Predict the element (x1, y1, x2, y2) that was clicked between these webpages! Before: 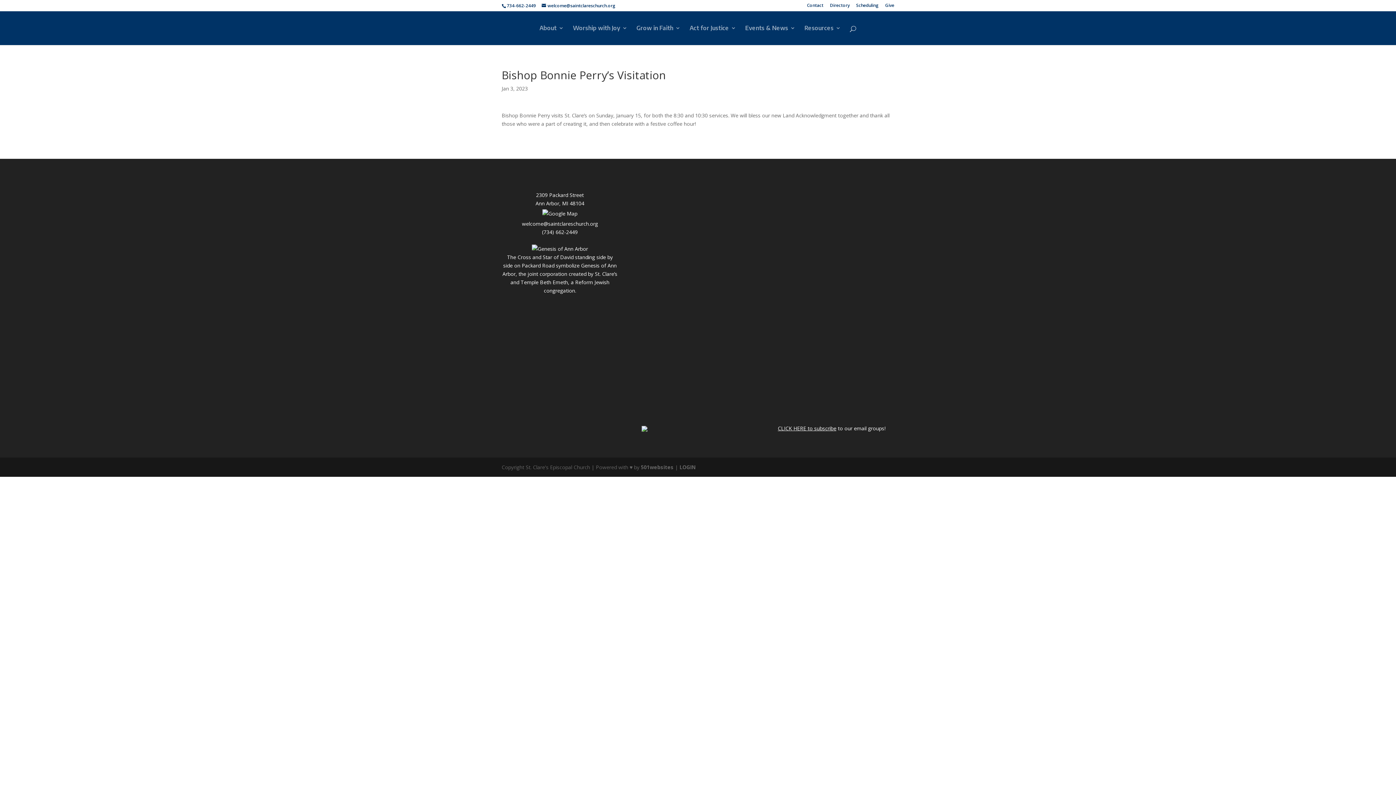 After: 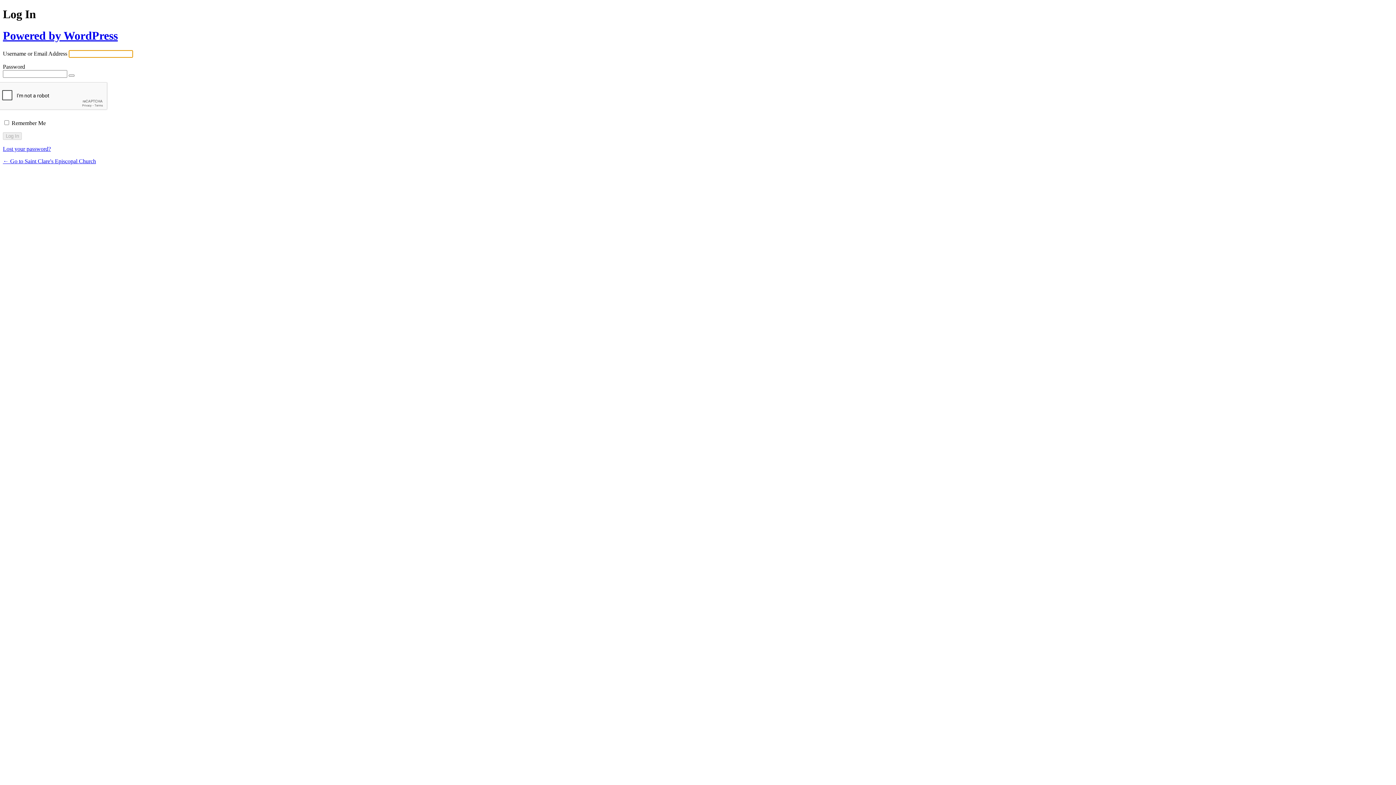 Action: bbox: (679, 463, 695, 470) label: LOGIN